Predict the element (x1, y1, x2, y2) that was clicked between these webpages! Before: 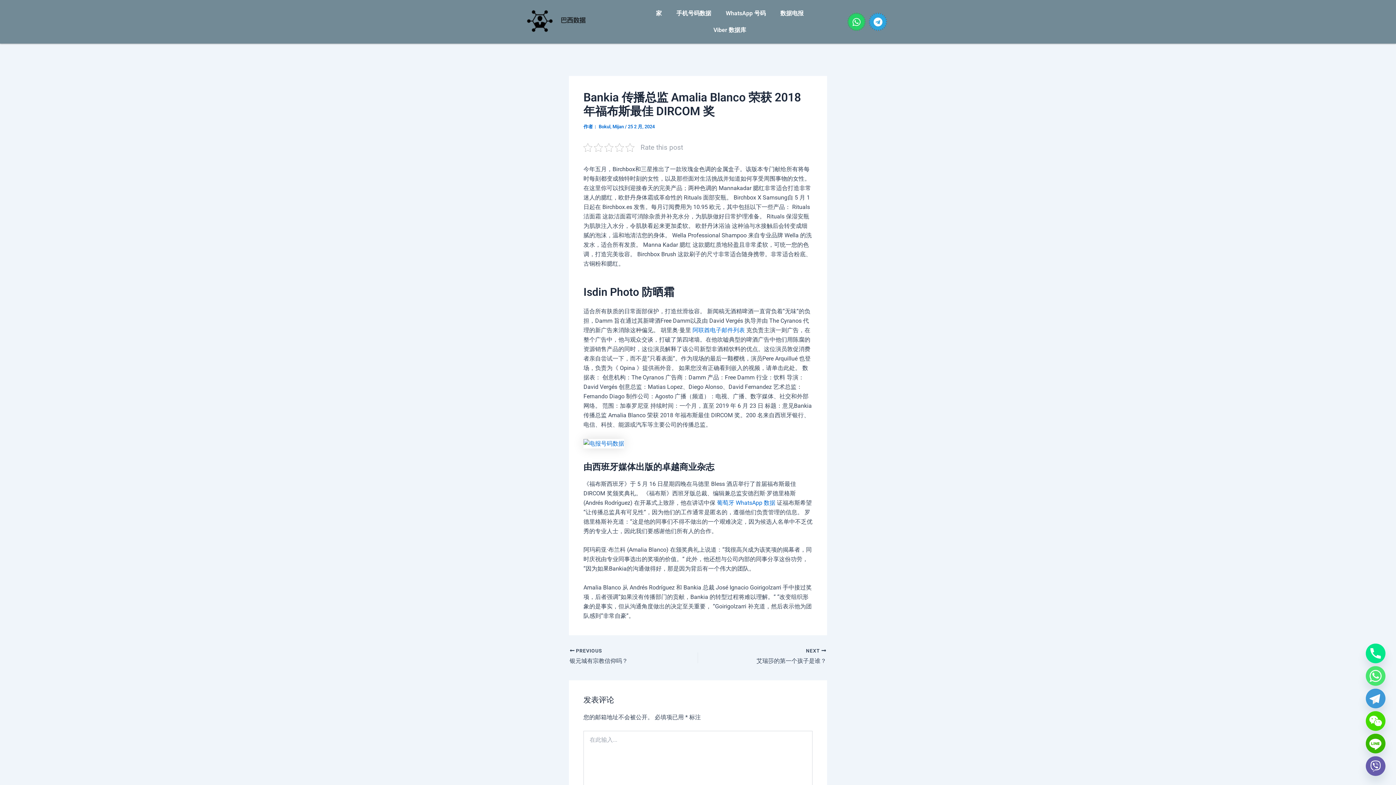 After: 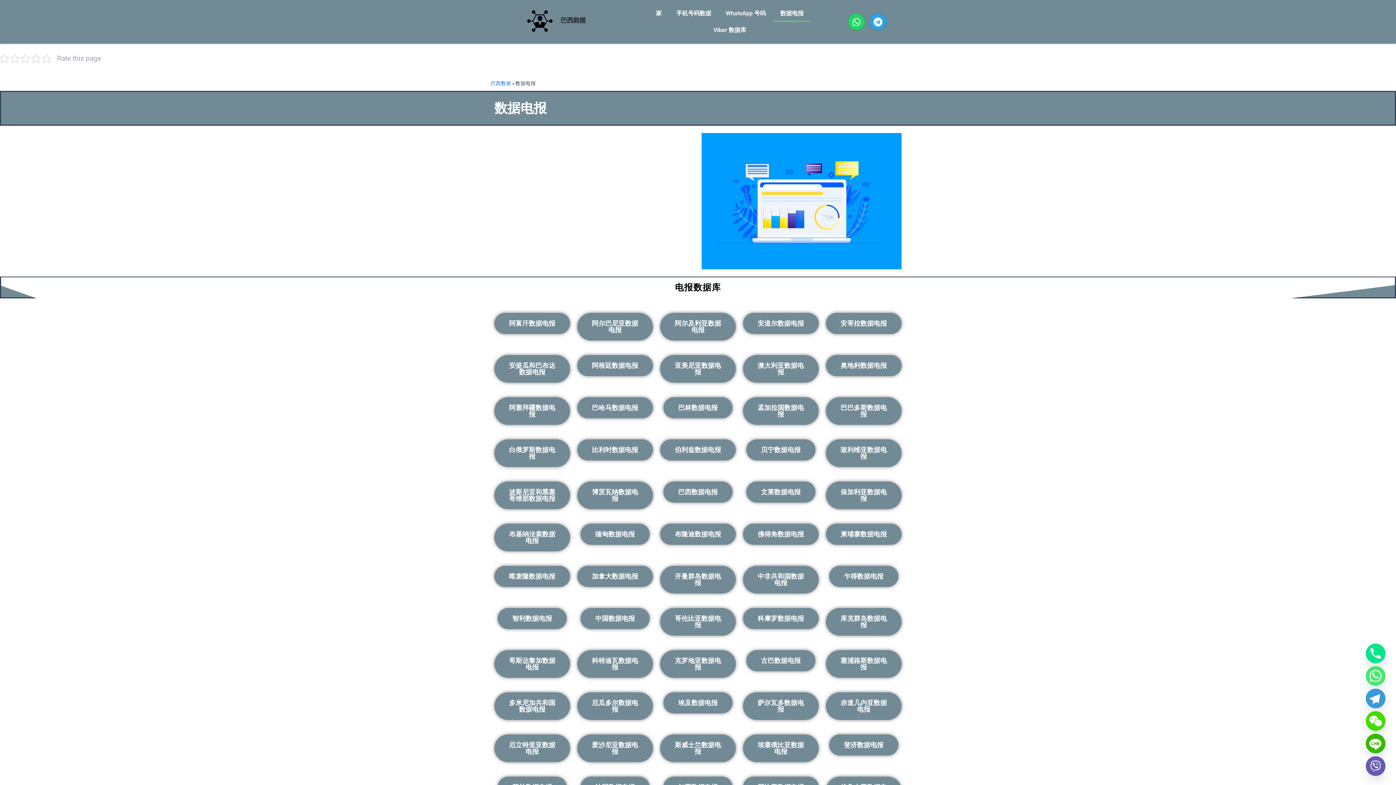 Action: bbox: (773, 5, 811, 21) label: 数据电报